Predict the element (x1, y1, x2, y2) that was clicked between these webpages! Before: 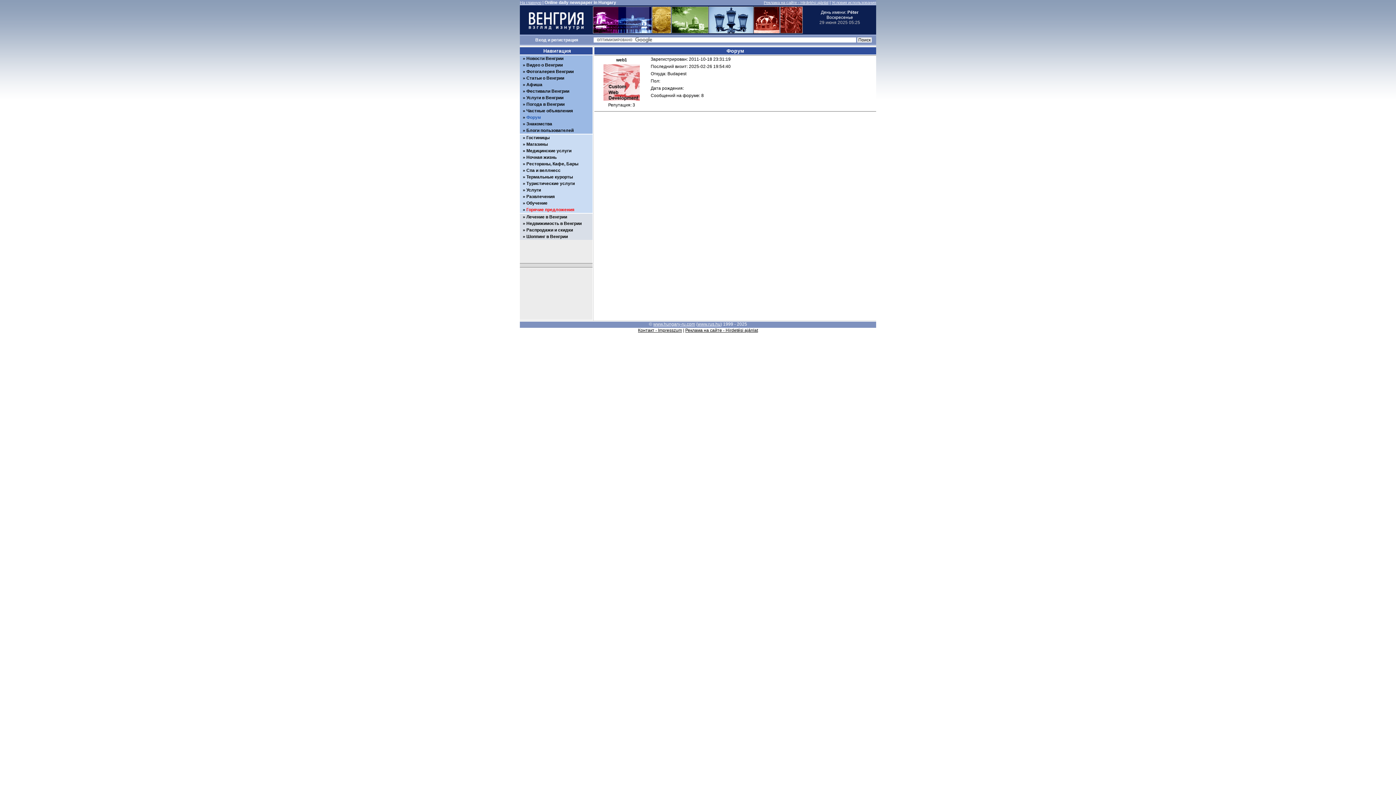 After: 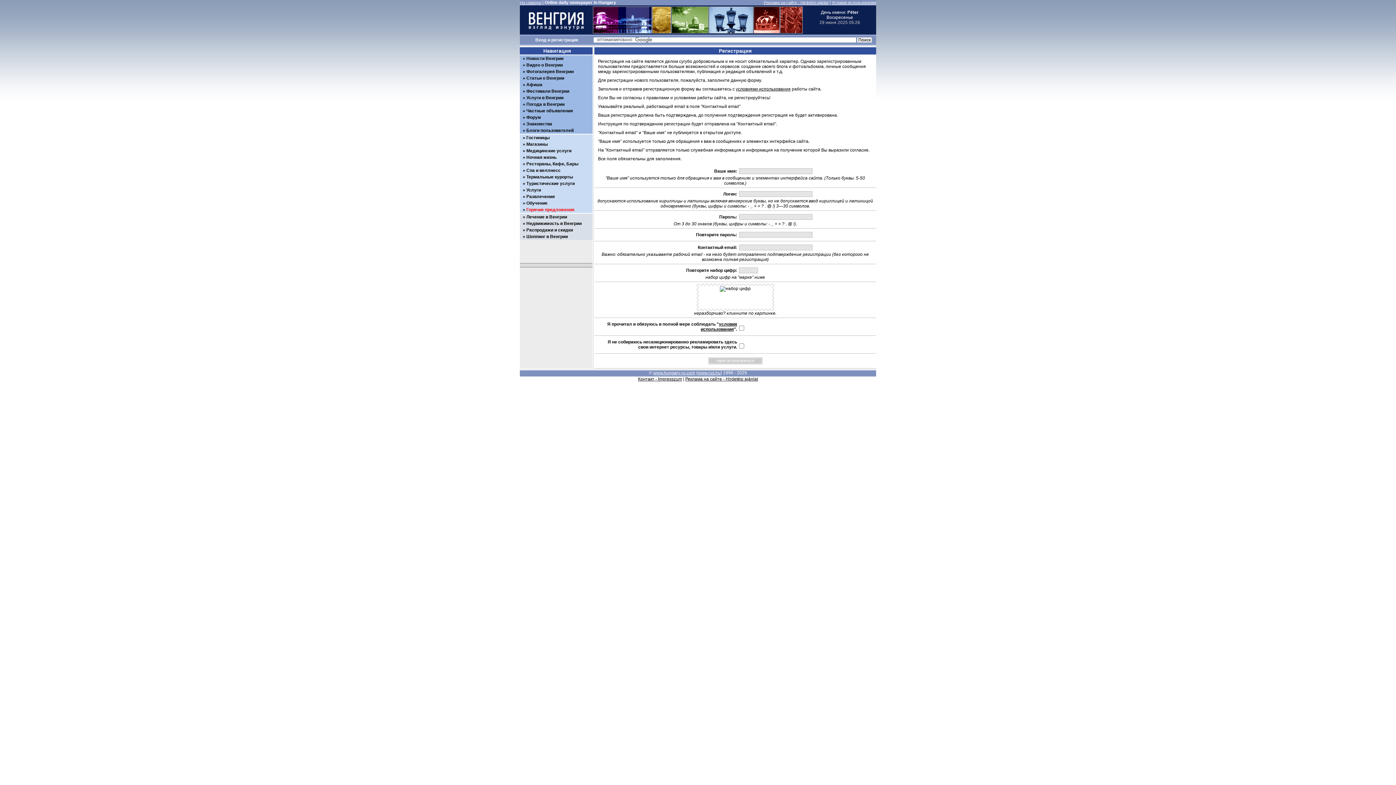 Action: label: регистрация bbox: (551, 37, 578, 42)